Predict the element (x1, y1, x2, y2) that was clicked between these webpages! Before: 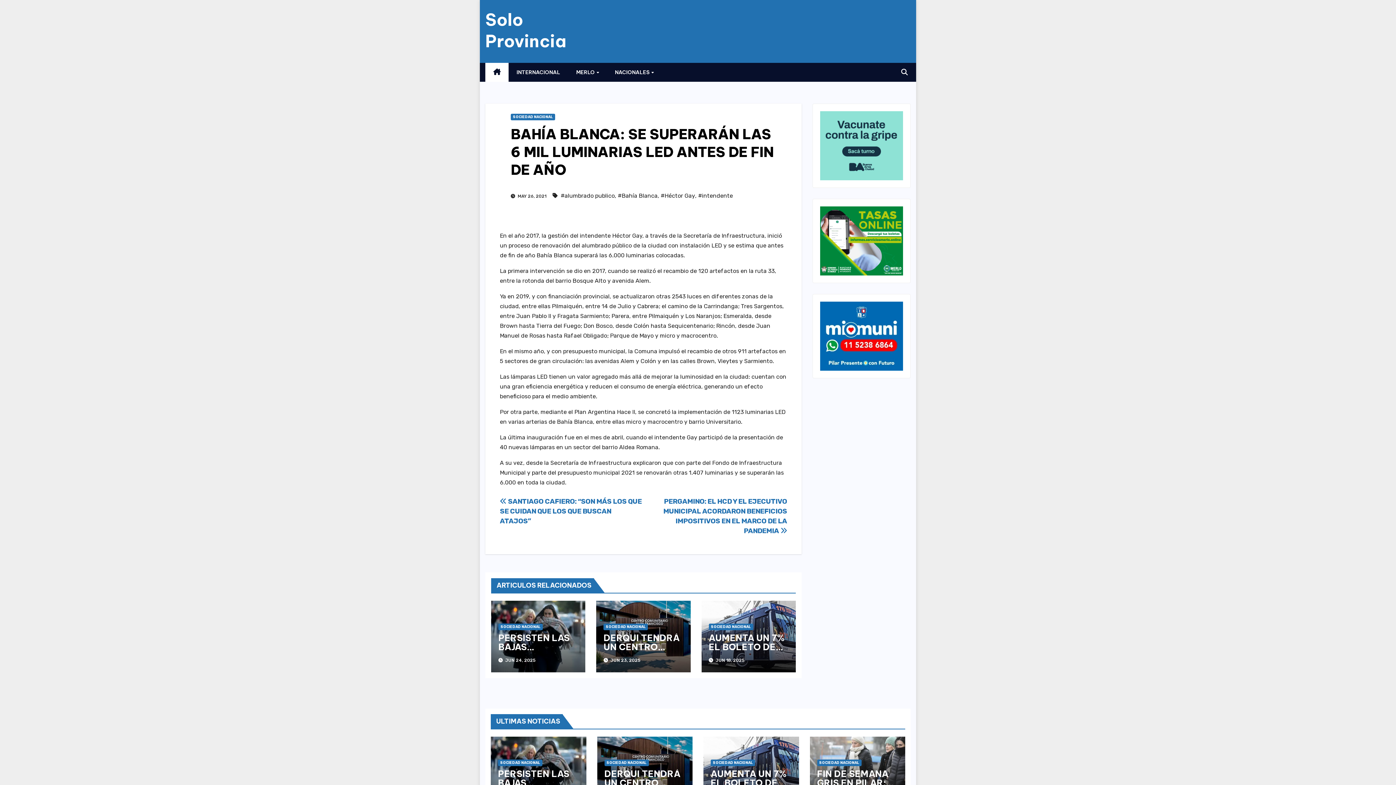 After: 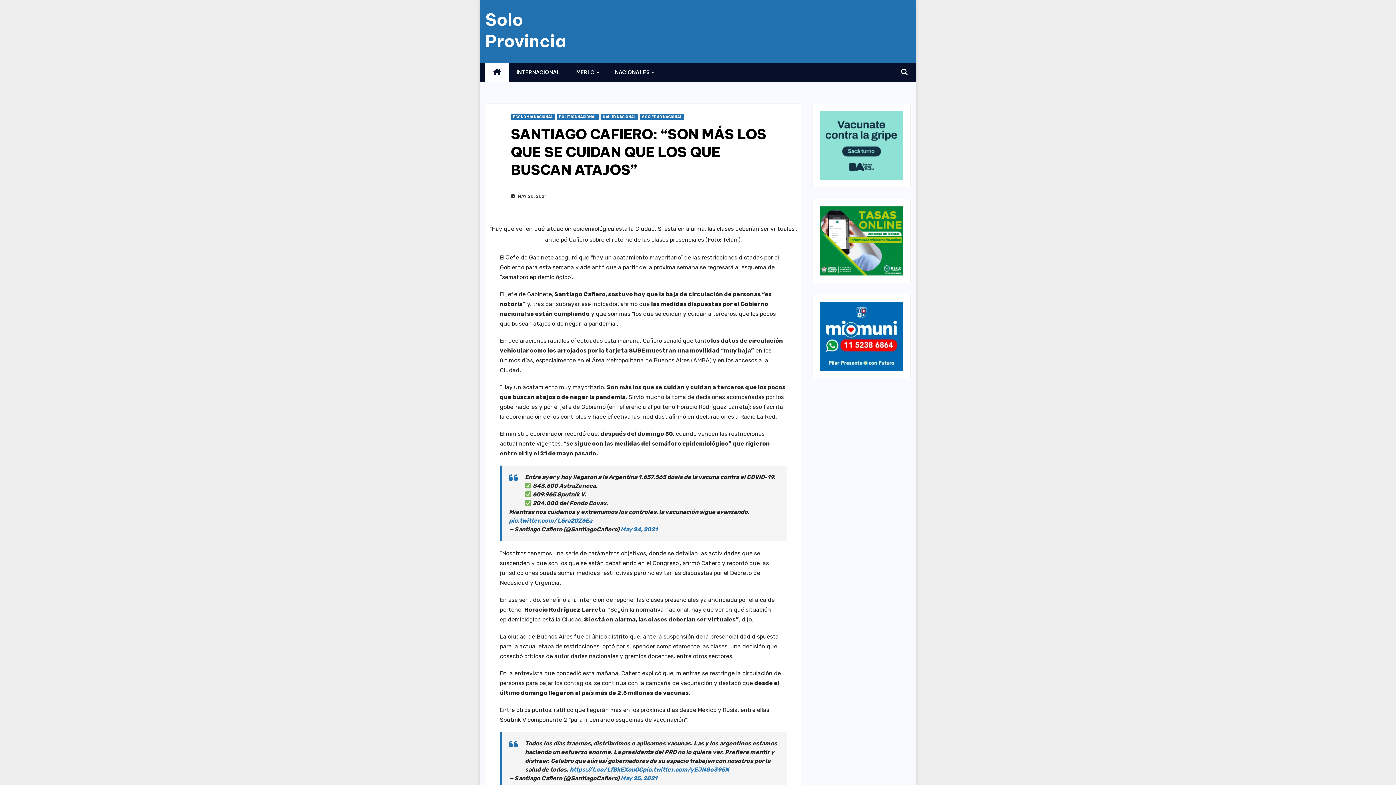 Action: bbox: (500, 497, 641, 525) label:  SANTIAGO CAFIERO: “SON MÁS LOS QUE SE CUIDAN QUE LOS QUE BUSCAN ATAJOS”